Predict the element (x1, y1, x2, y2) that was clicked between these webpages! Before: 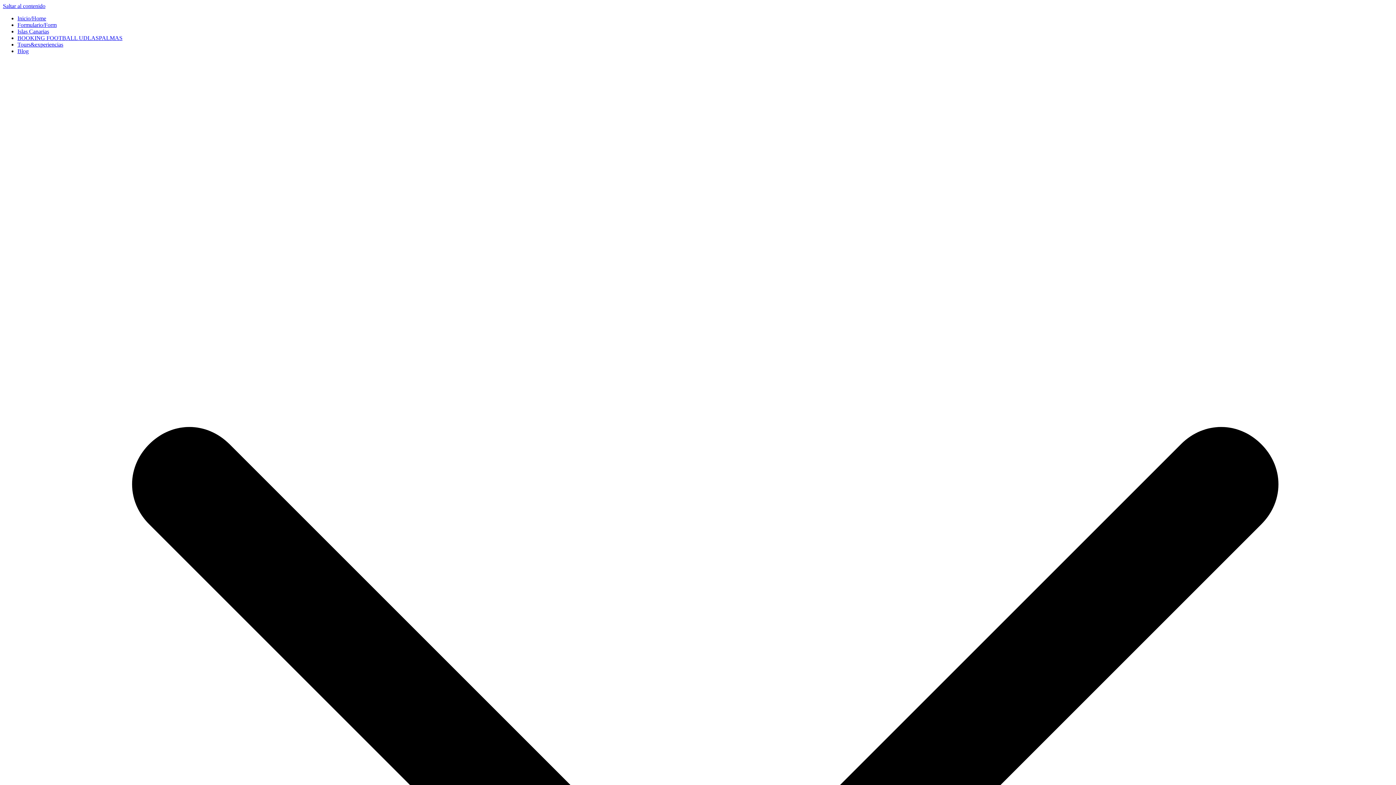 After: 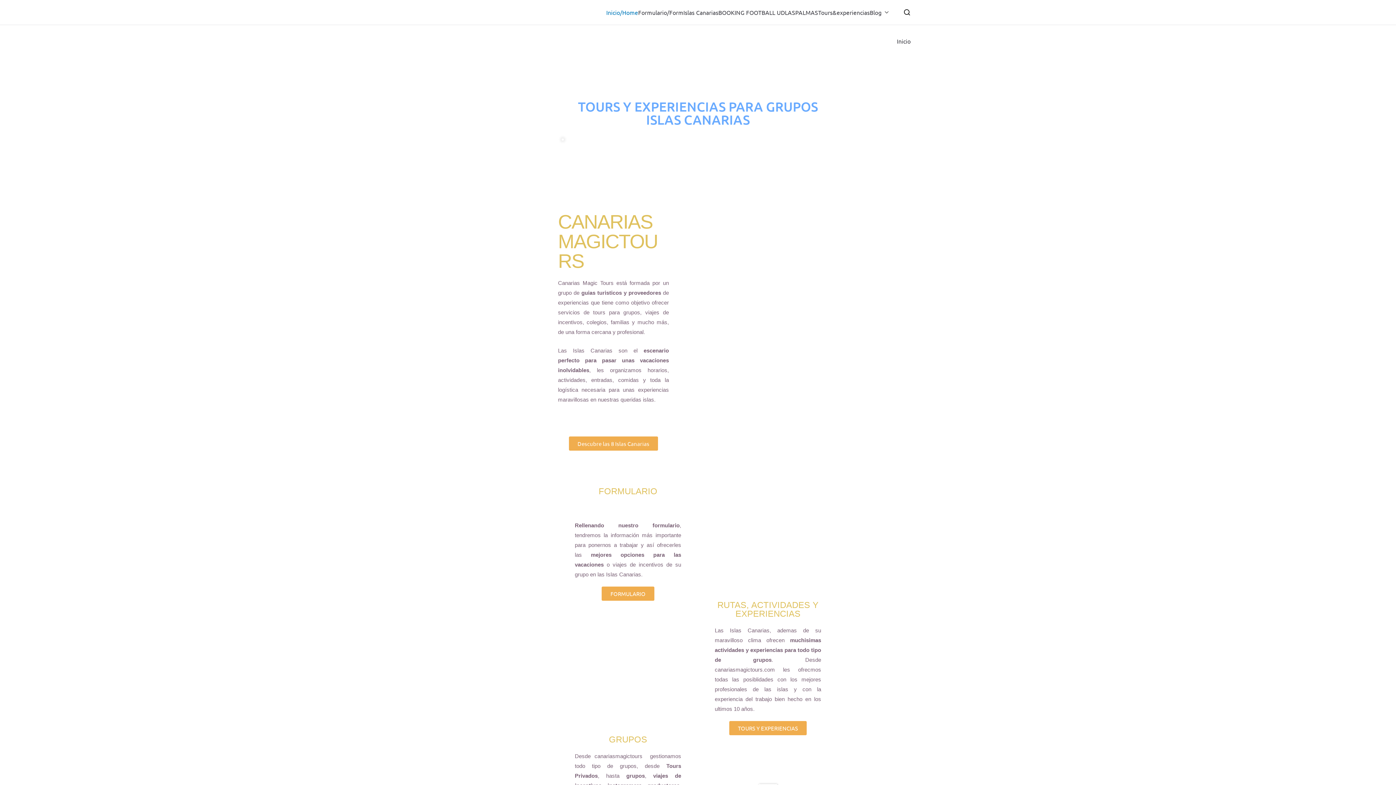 Action: bbox: (17, 15, 46, 21) label: Inicio/Home